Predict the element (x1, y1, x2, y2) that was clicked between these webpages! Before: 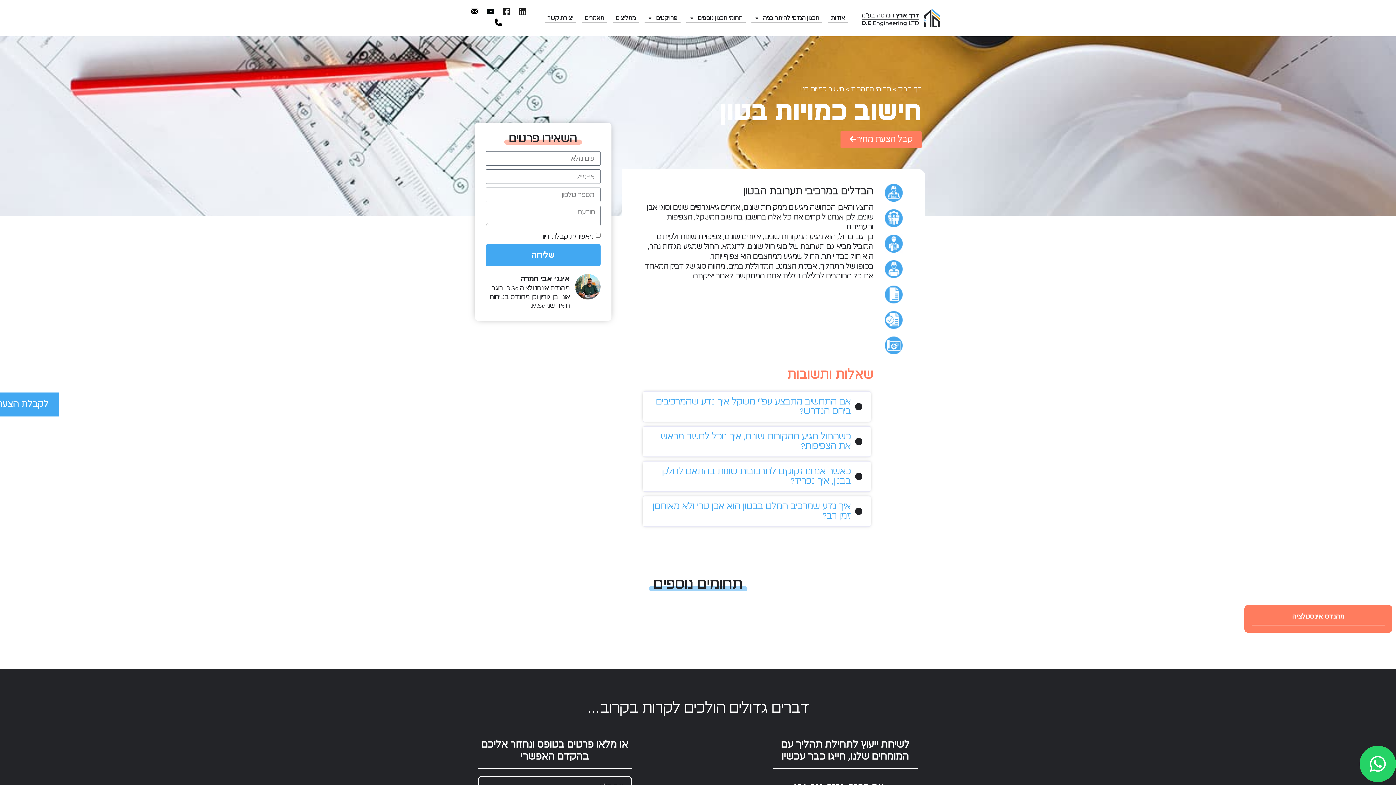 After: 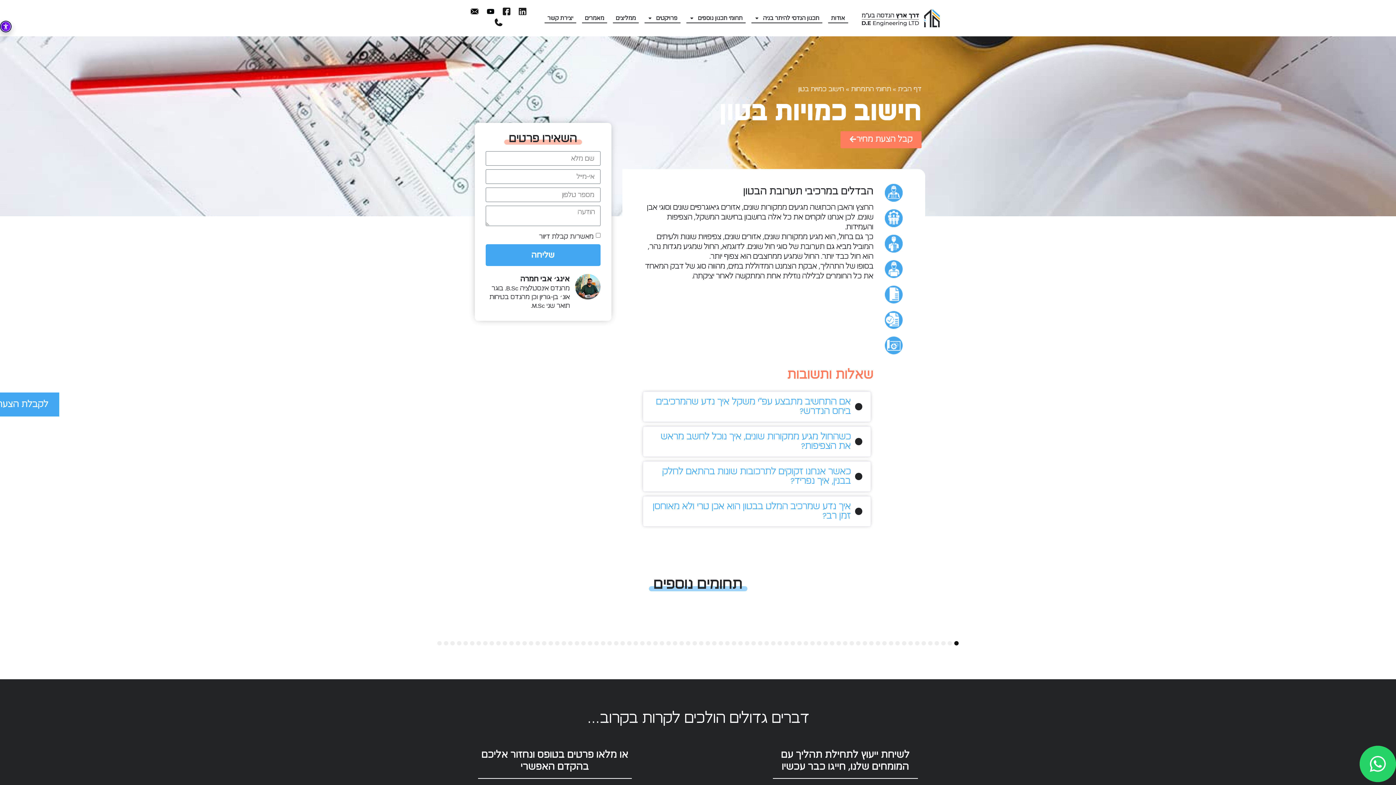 Action: bbox: (494, 18, 502, 26) label: Vector